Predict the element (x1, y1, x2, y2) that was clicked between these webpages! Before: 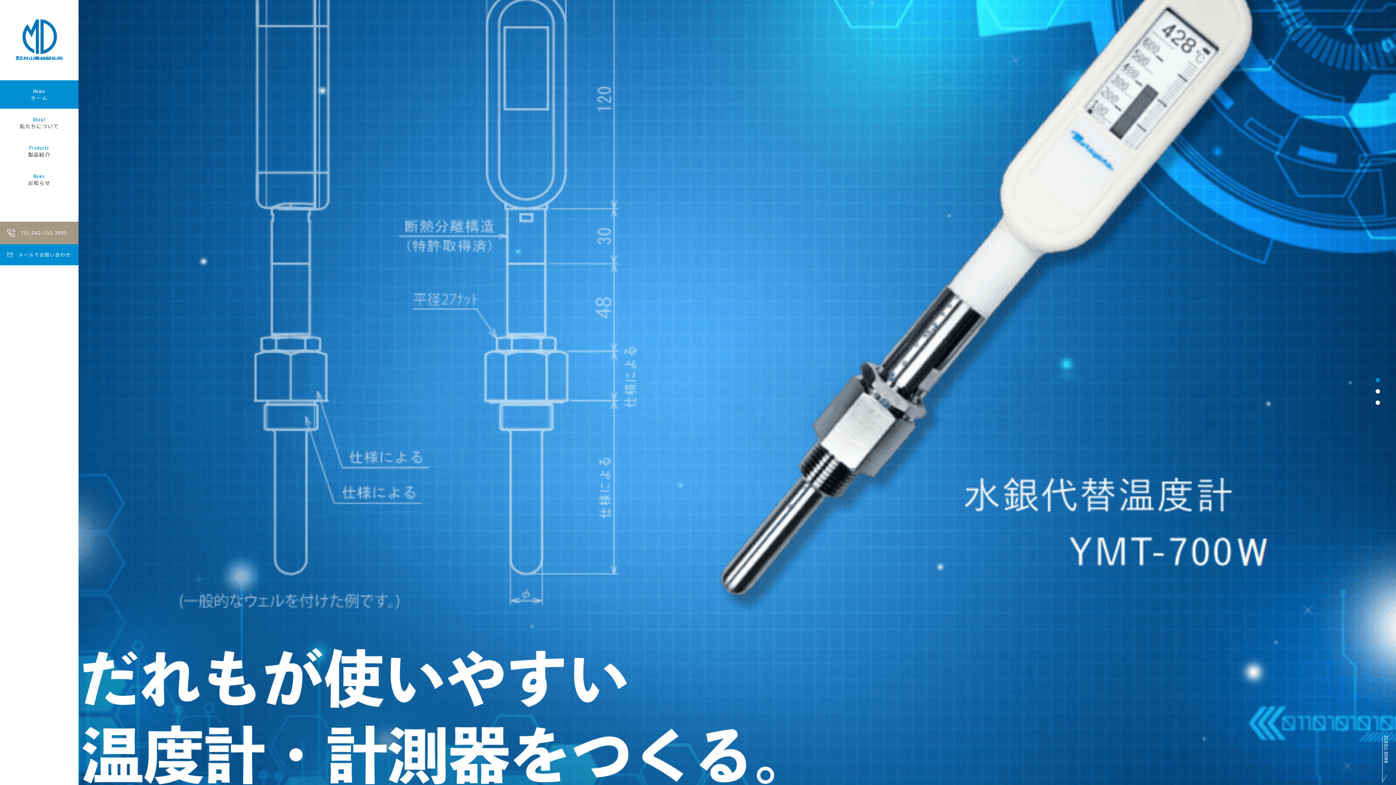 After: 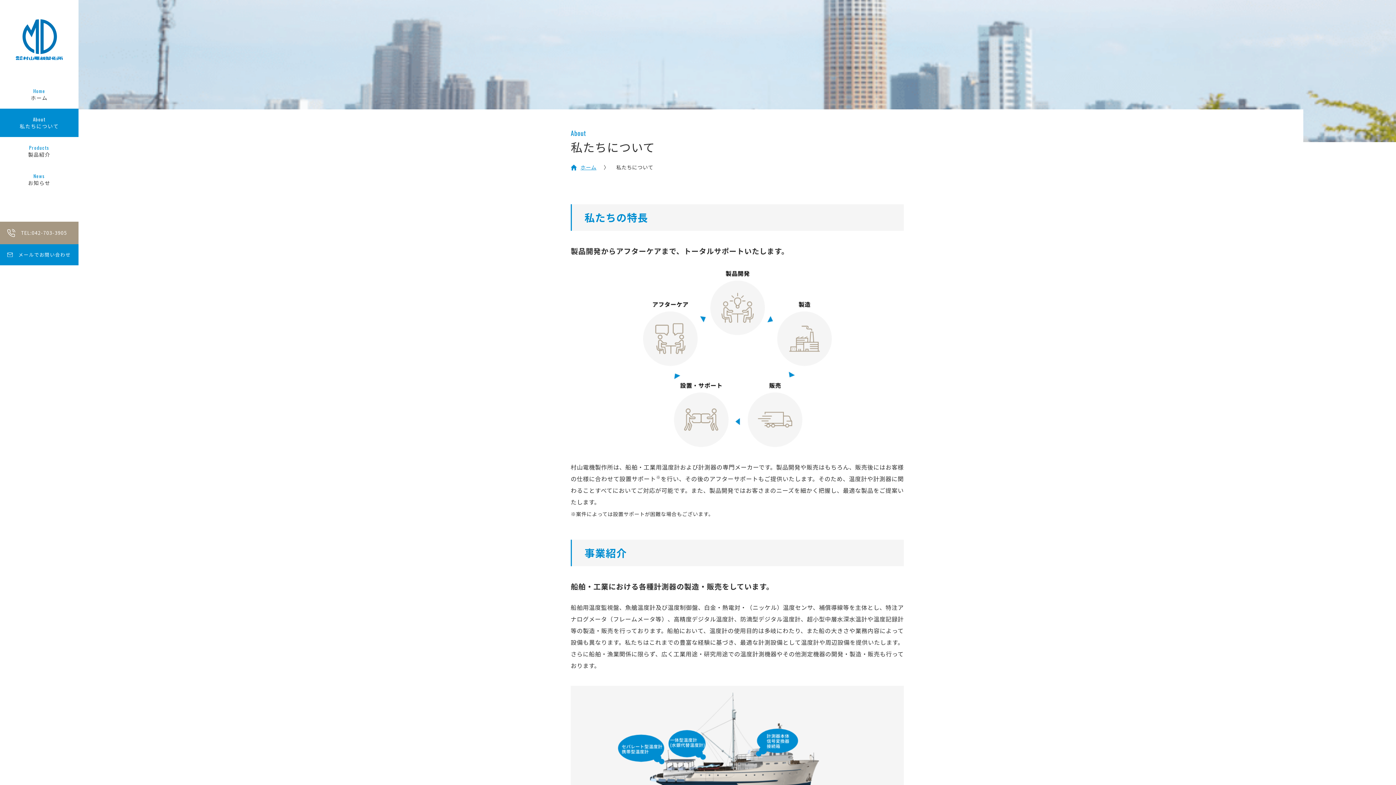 Action: label: About
私たちについて bbox: (0, 108, 78, 136)